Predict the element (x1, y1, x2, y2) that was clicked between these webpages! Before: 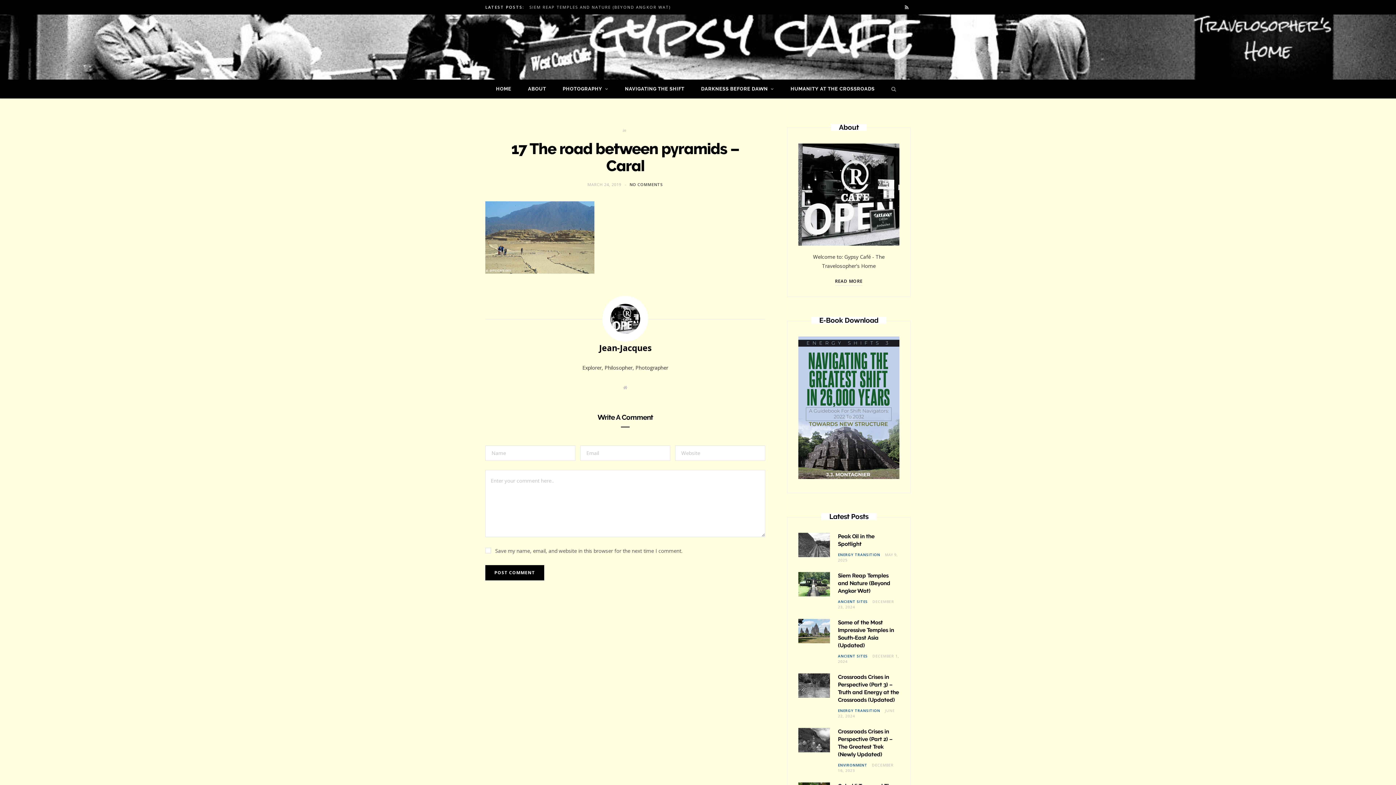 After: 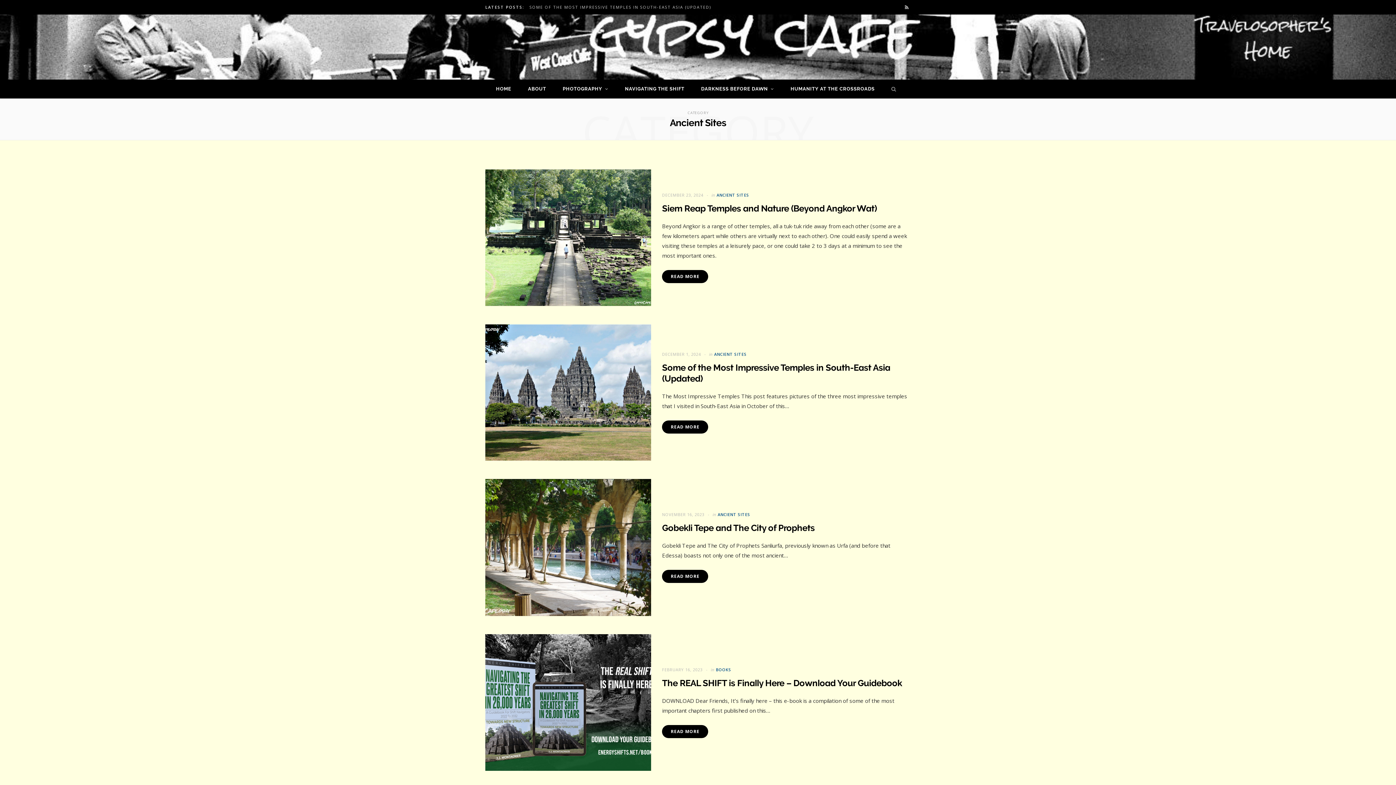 Action: bbox: (838, 599, 867, 604) label: ANCIENT SITES